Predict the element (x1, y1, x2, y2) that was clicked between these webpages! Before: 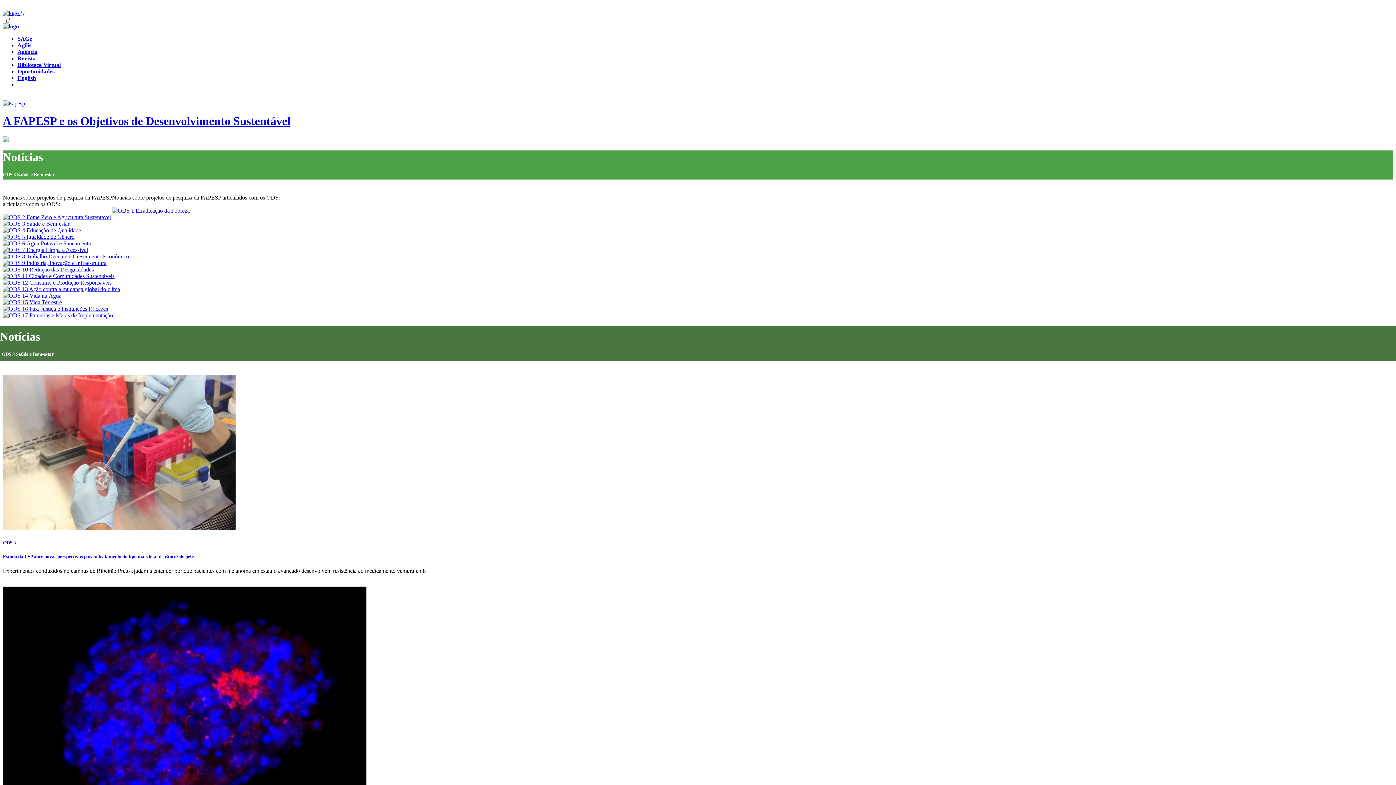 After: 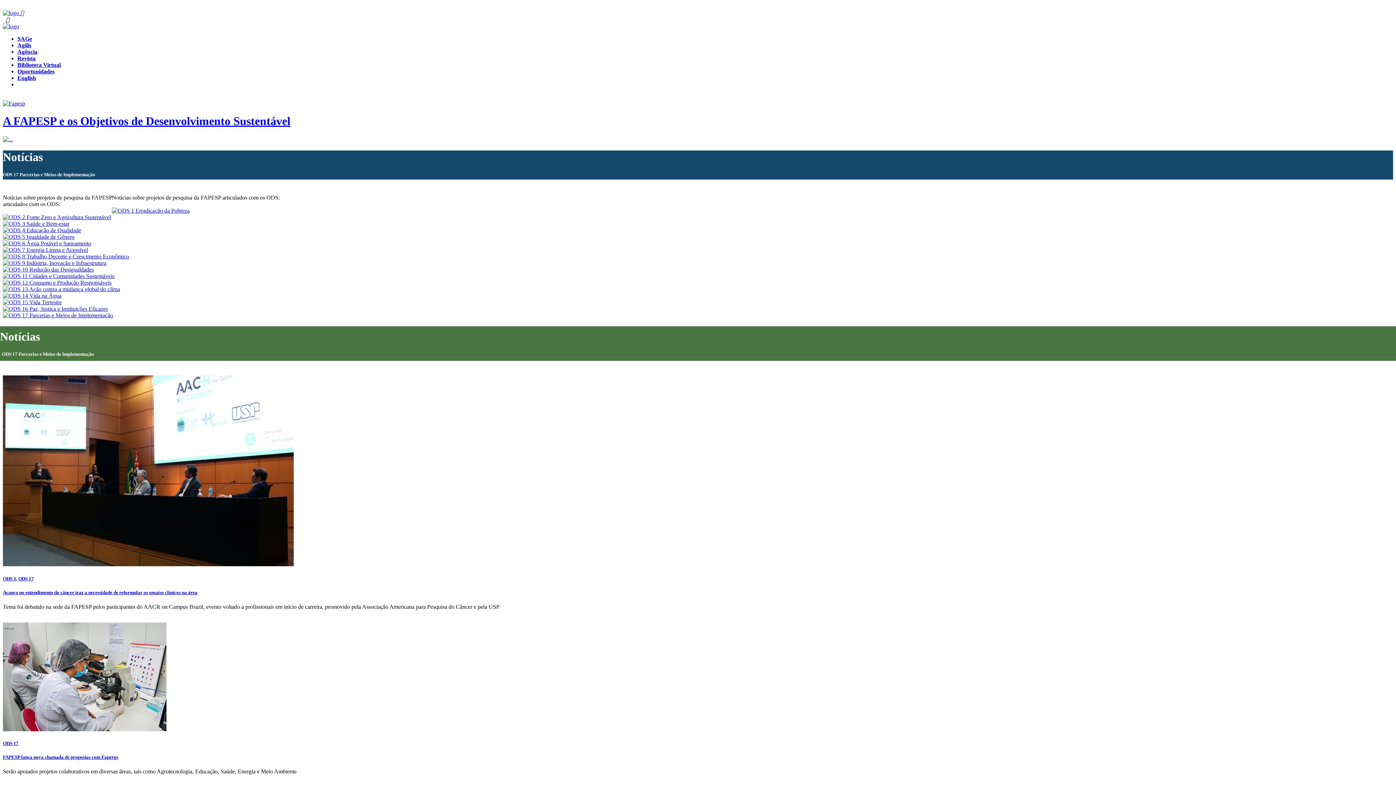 Action: bbox: (2, 312, 113, 318)